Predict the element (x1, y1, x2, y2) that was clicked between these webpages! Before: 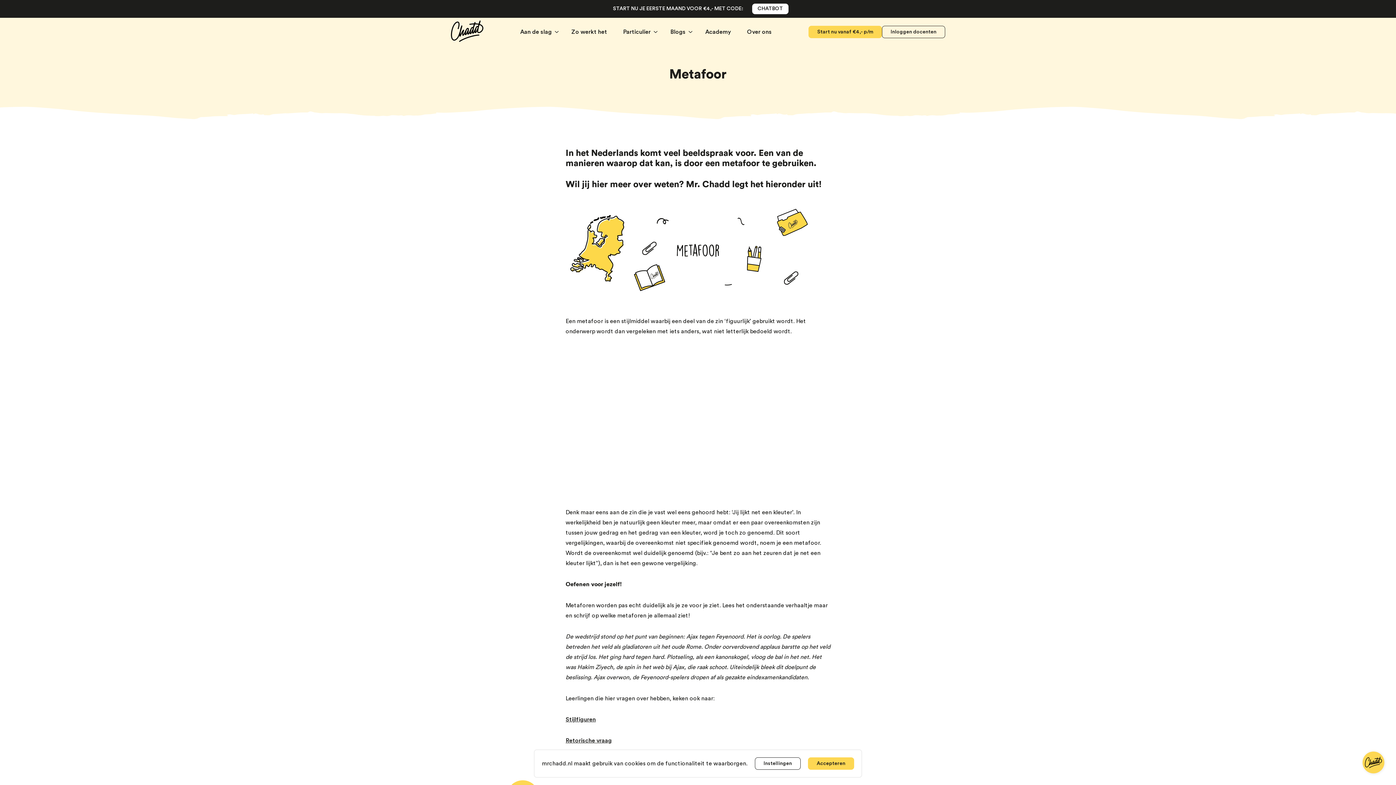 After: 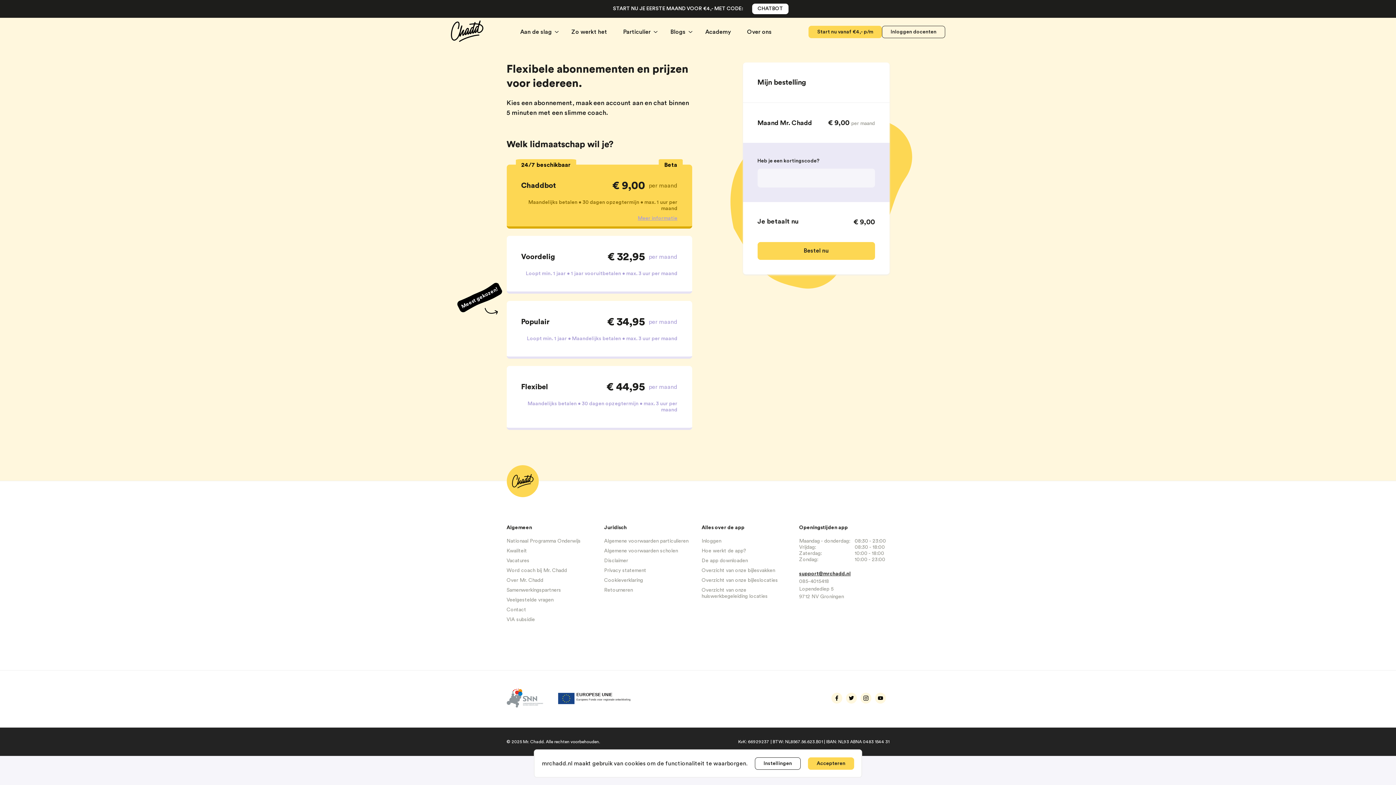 Action: label: Start nu vanaf €4,- p/m bbox: (808, 25, 882, 38)